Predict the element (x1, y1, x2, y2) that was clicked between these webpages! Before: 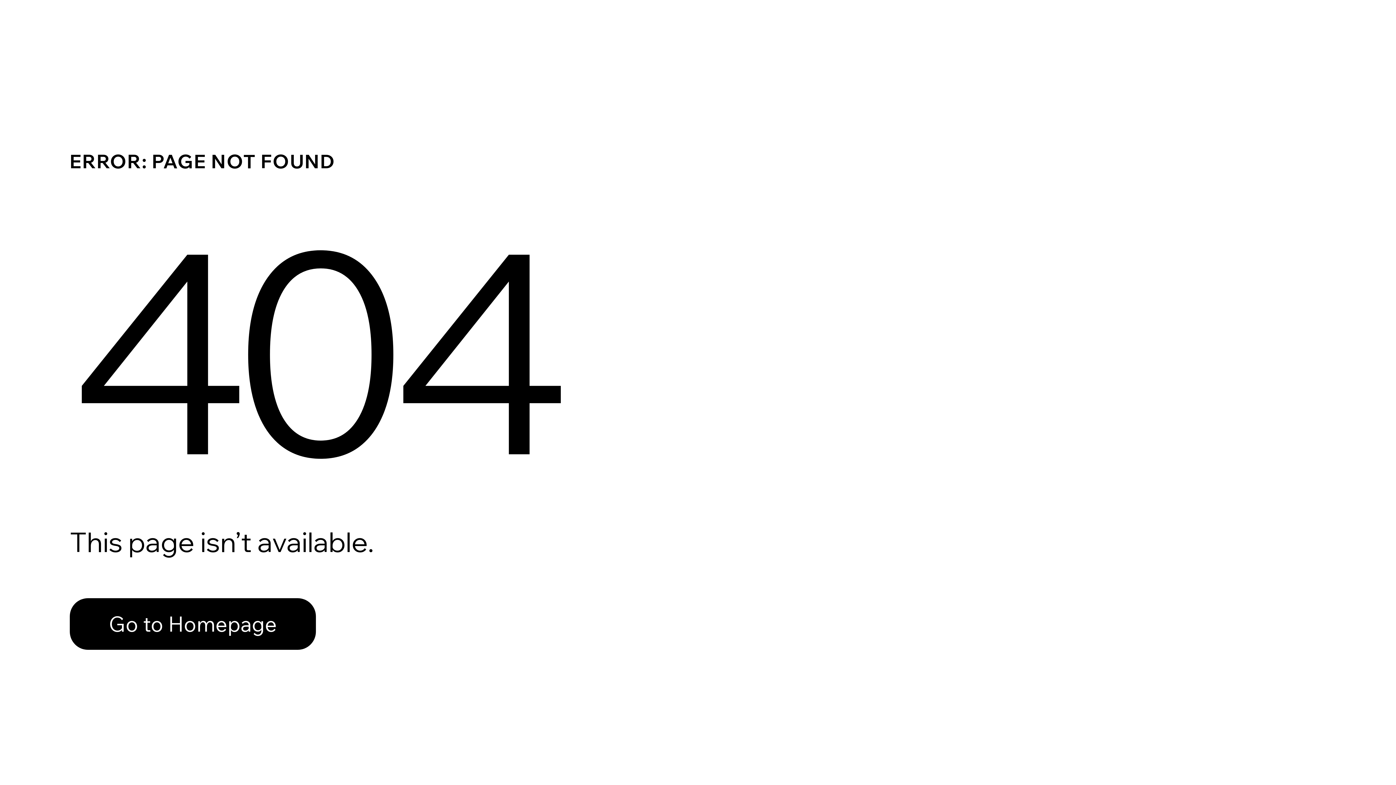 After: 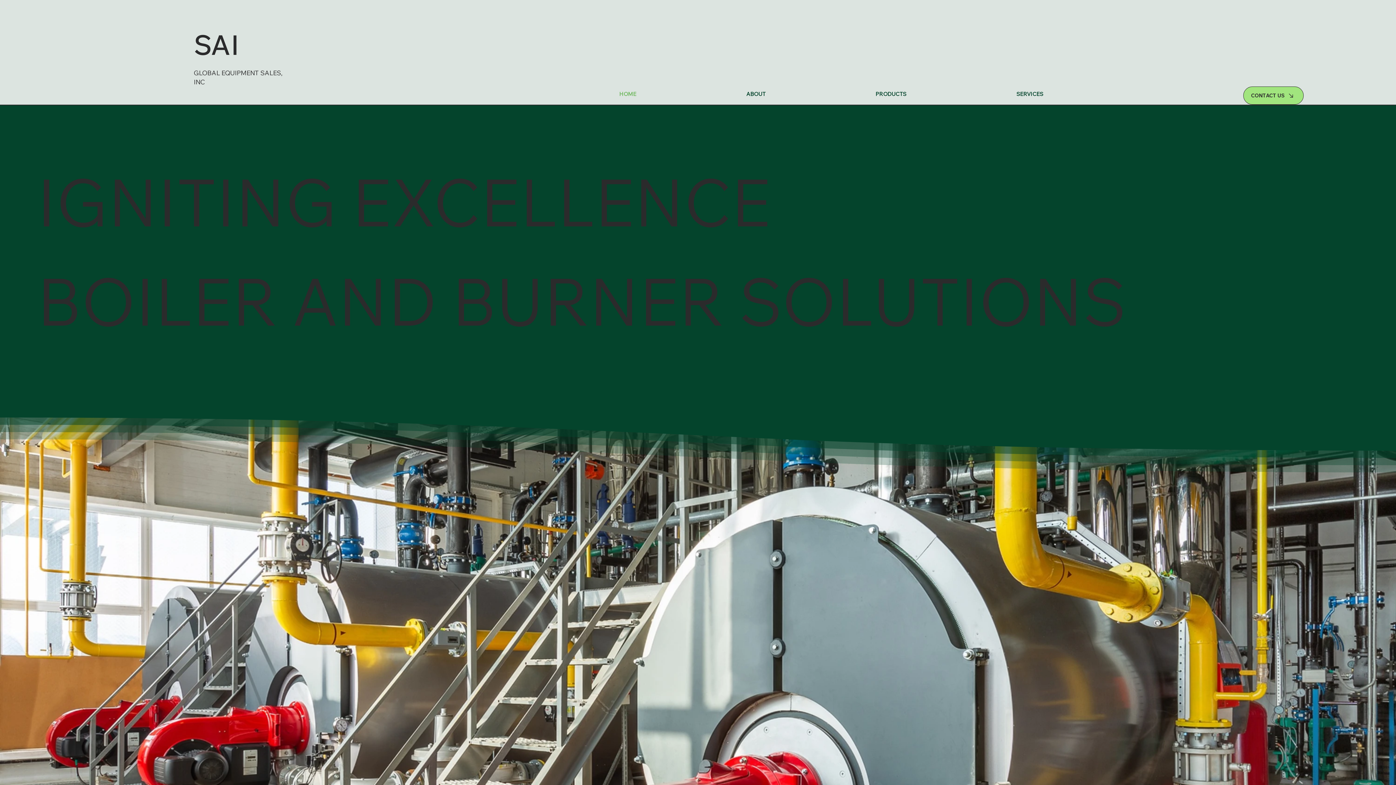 Action: label: Go to Homepage bbox: (69, 582, 768, 659)